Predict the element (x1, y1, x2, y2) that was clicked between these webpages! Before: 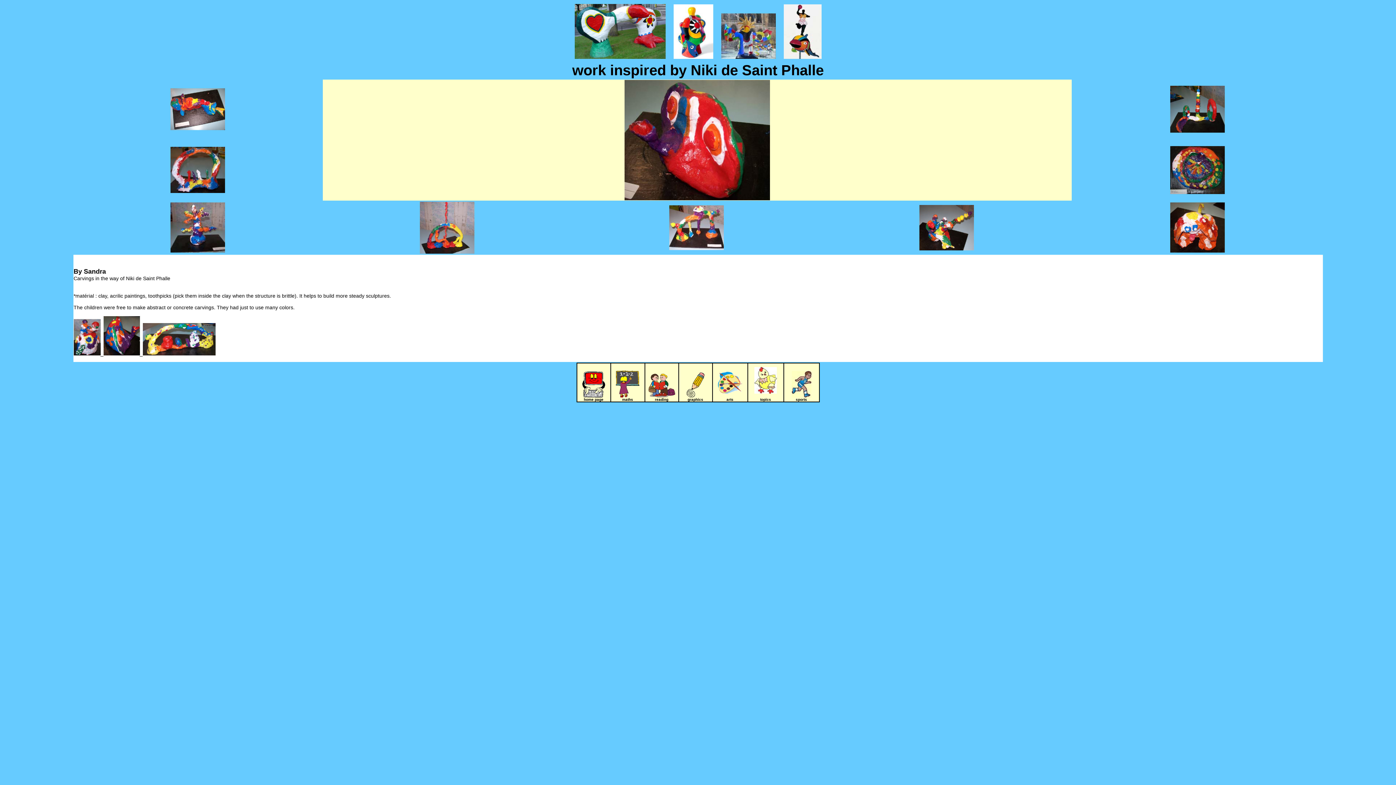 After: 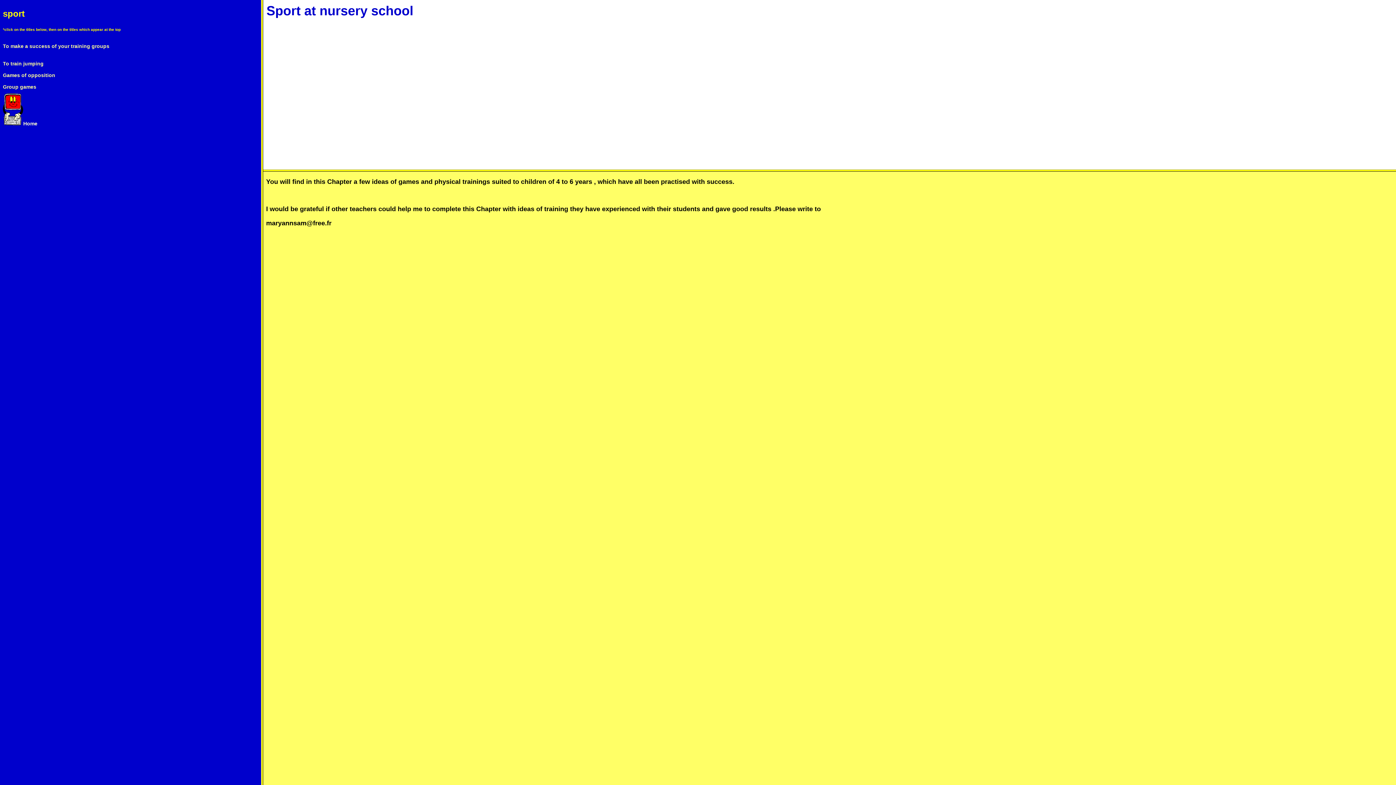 Action: bbox: (791, 394, 811, 398)